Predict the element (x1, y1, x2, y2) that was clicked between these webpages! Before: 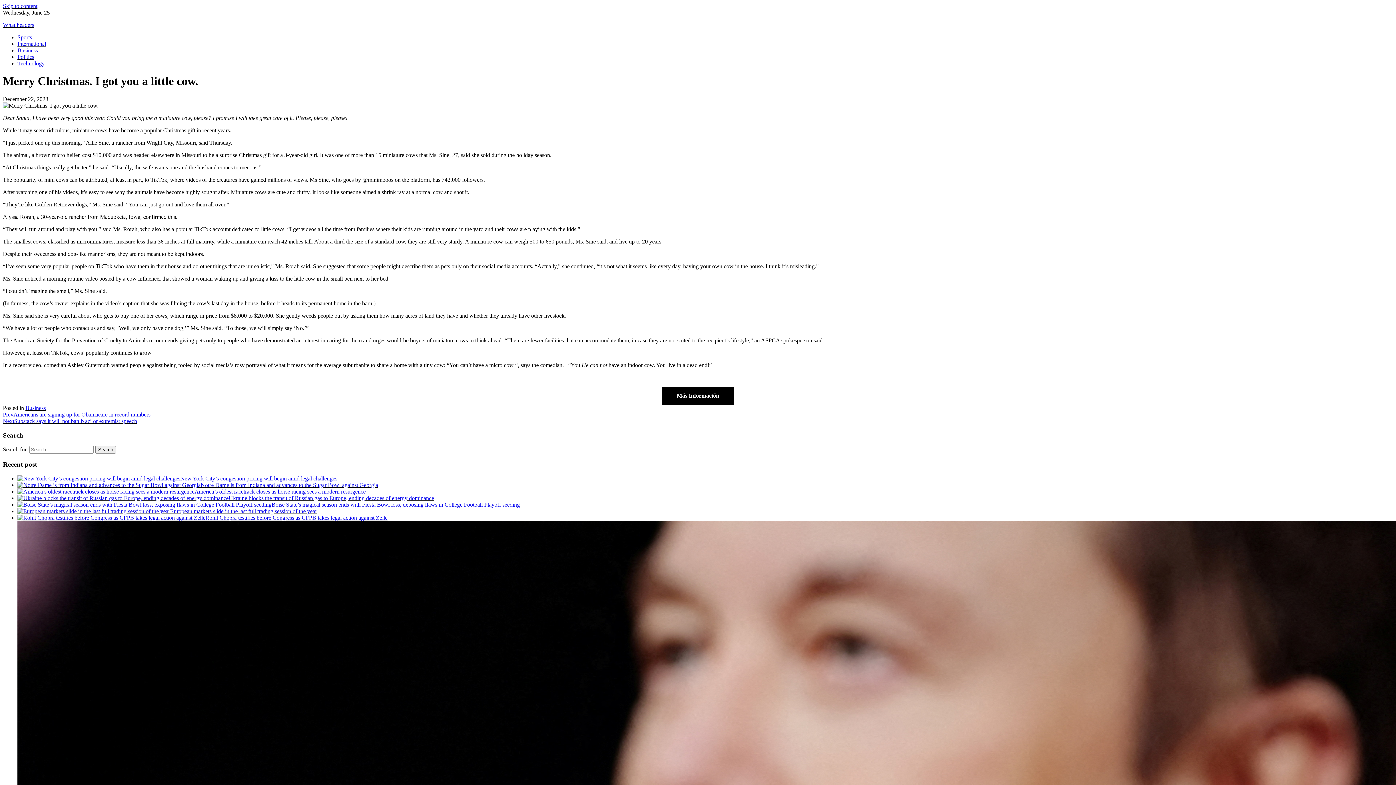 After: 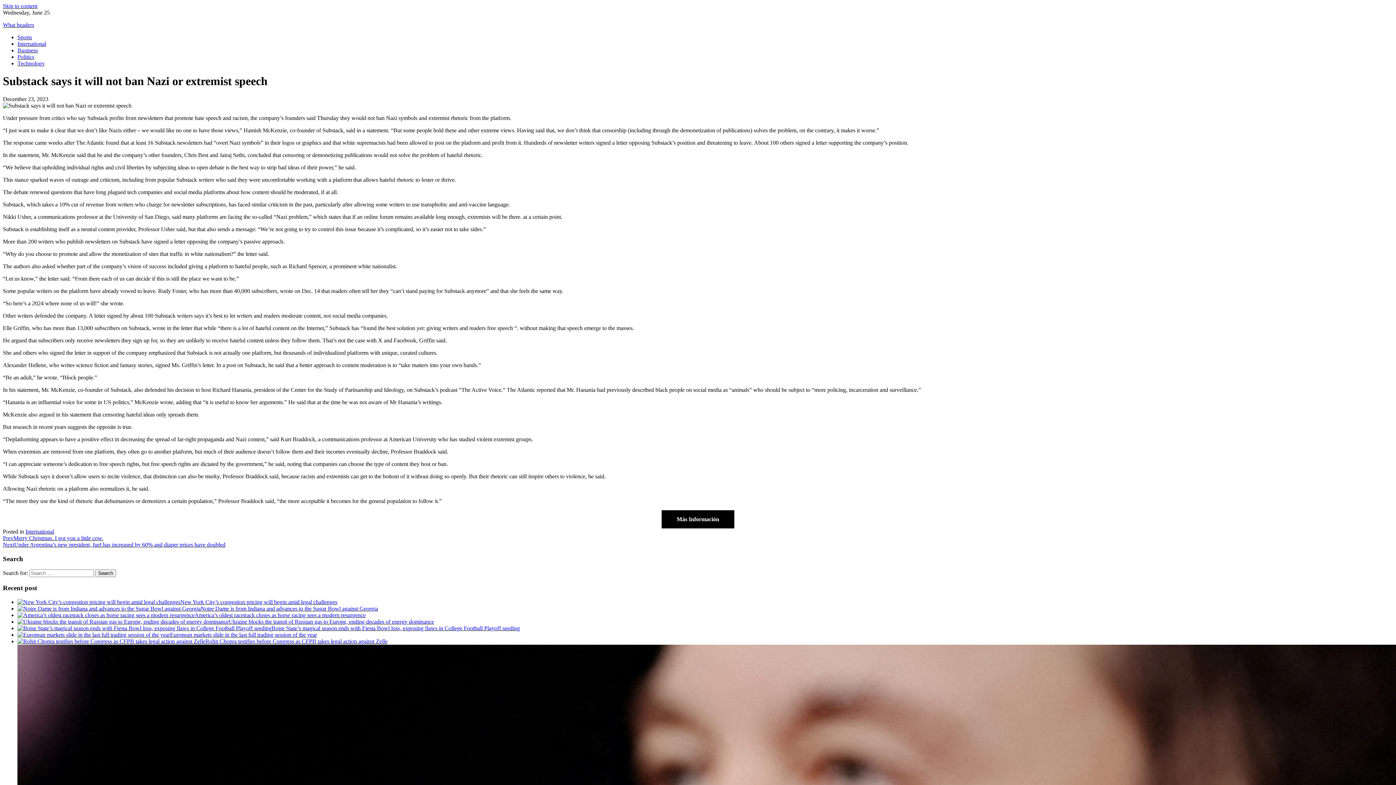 Action: label: NextSubstack says it will not ban Nazi or extremist speech bbox: (2, 418, 137, 424)